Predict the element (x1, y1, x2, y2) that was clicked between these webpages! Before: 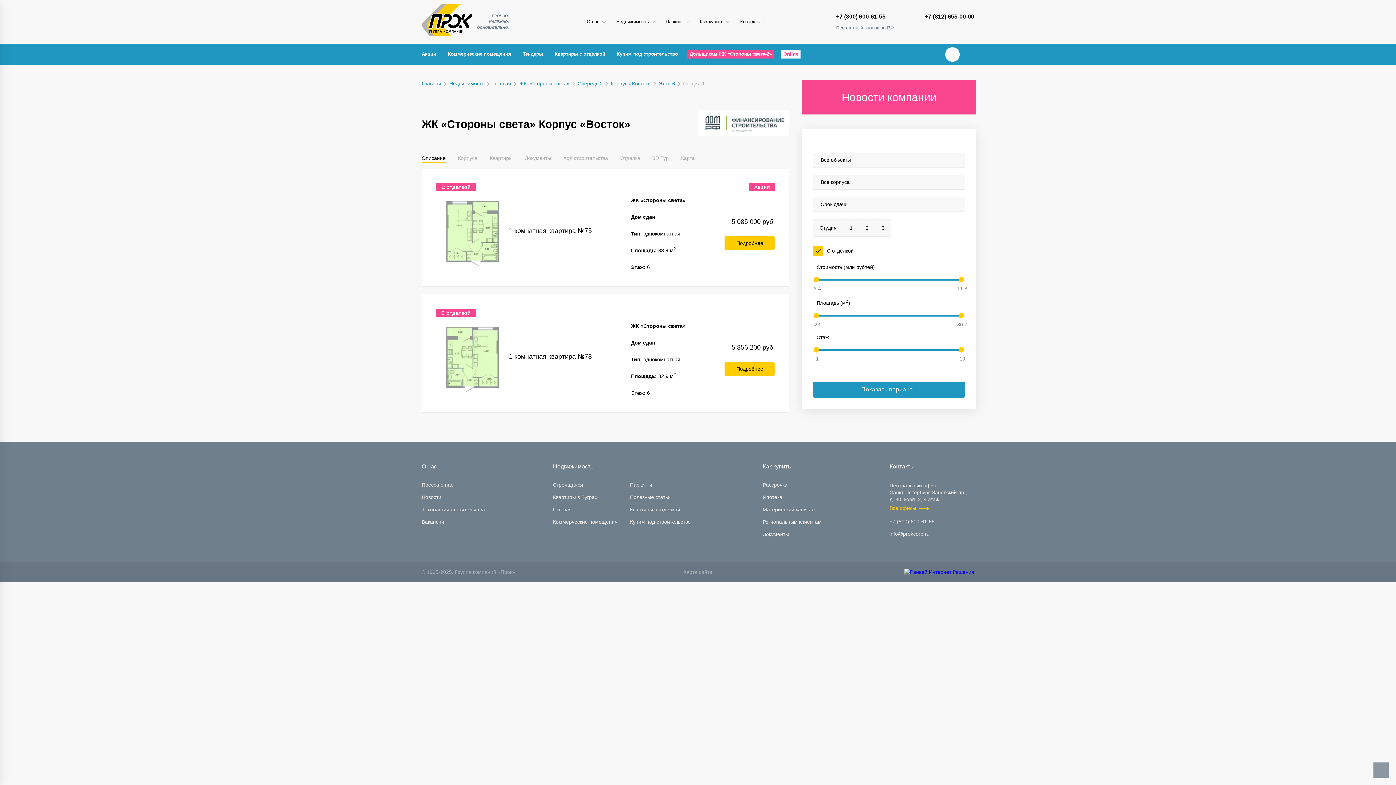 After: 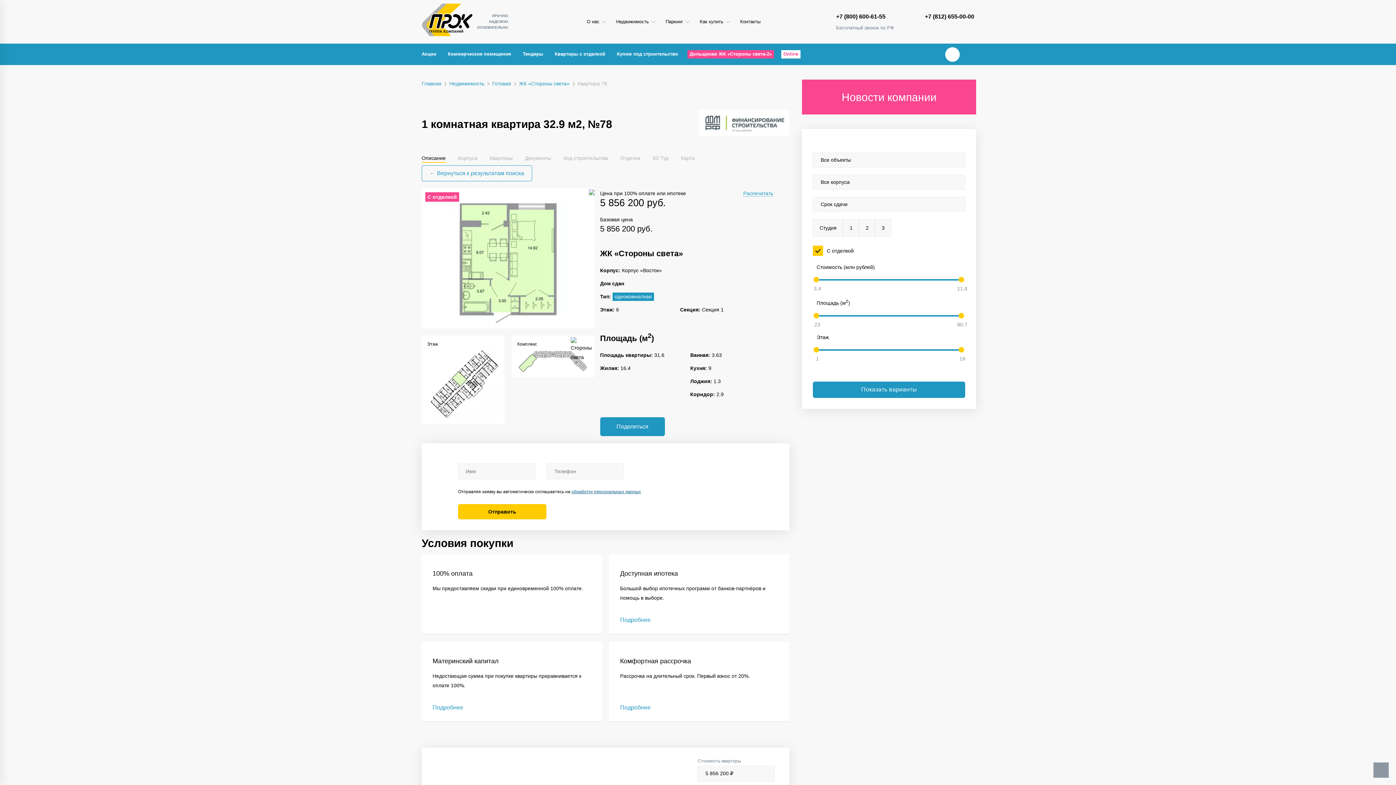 Action: bbox: (436, 323, 509, 396)